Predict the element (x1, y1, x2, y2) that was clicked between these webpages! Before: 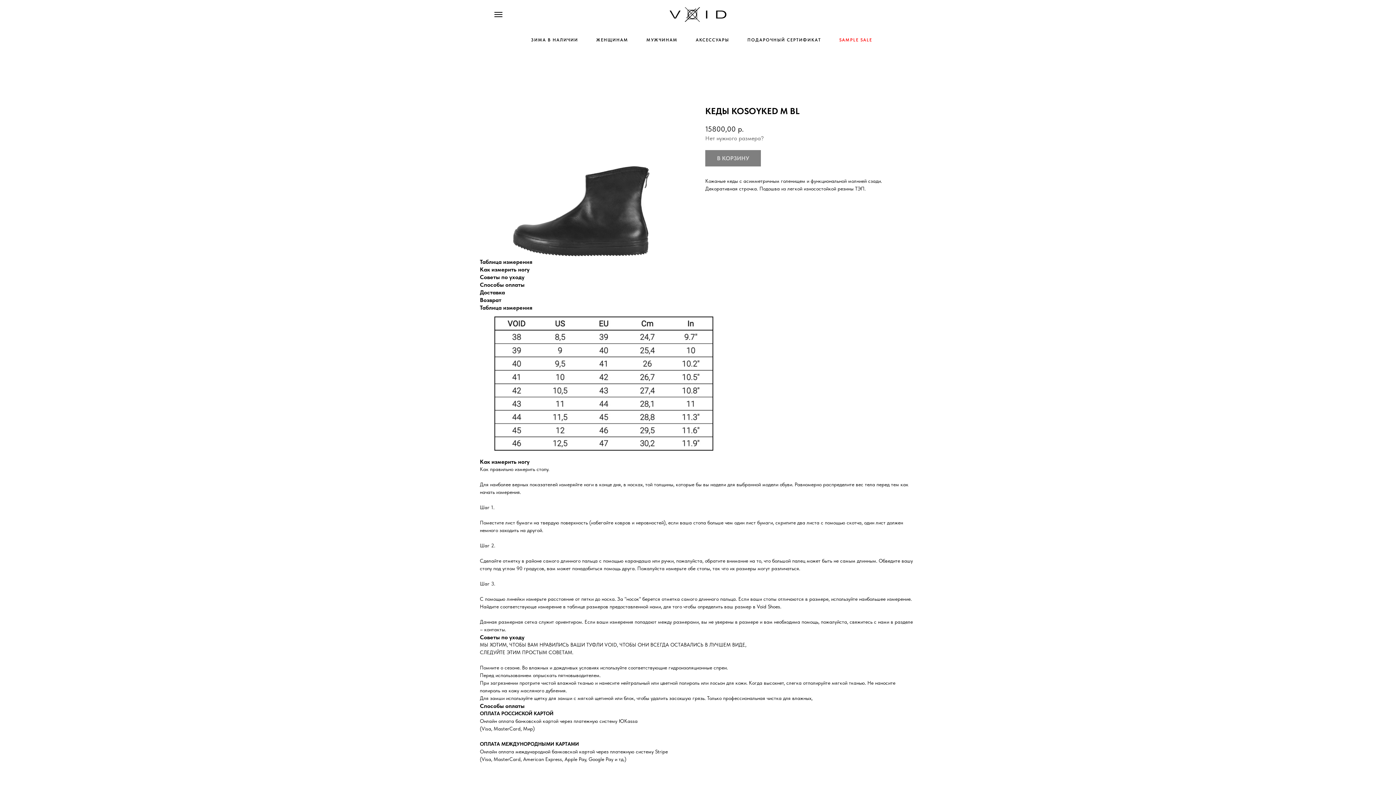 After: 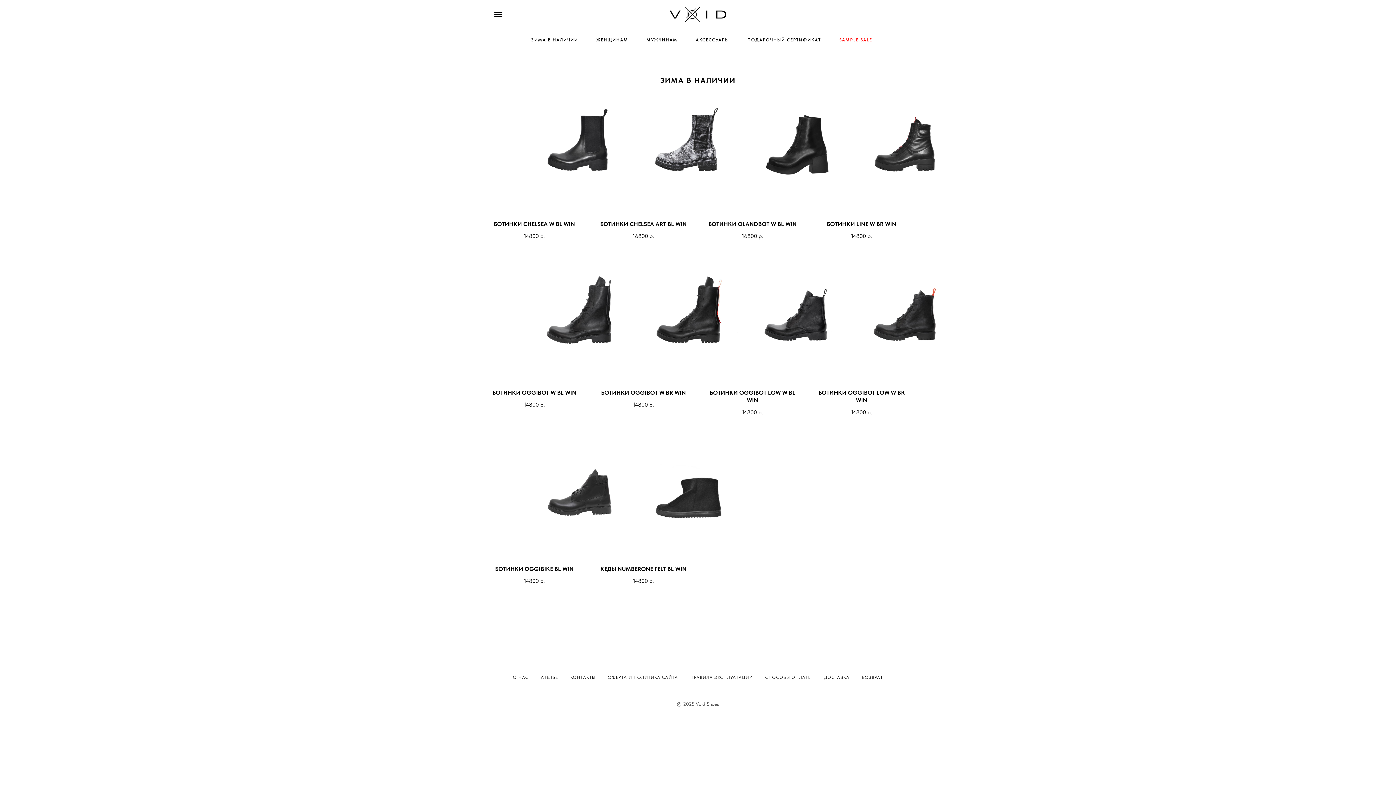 Action: label: ЗИМА В НАЛИЧИИ bbox: (527, 37, 581, 42)